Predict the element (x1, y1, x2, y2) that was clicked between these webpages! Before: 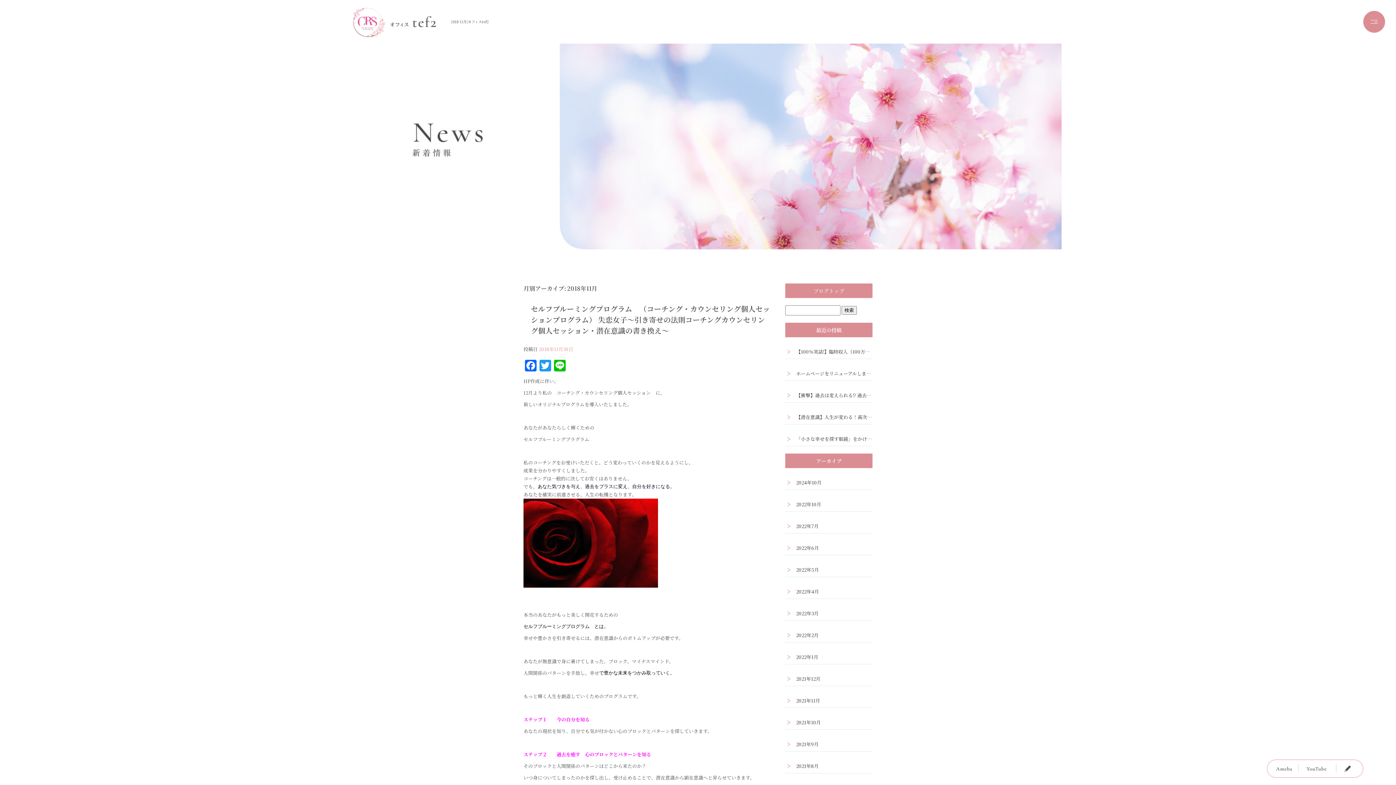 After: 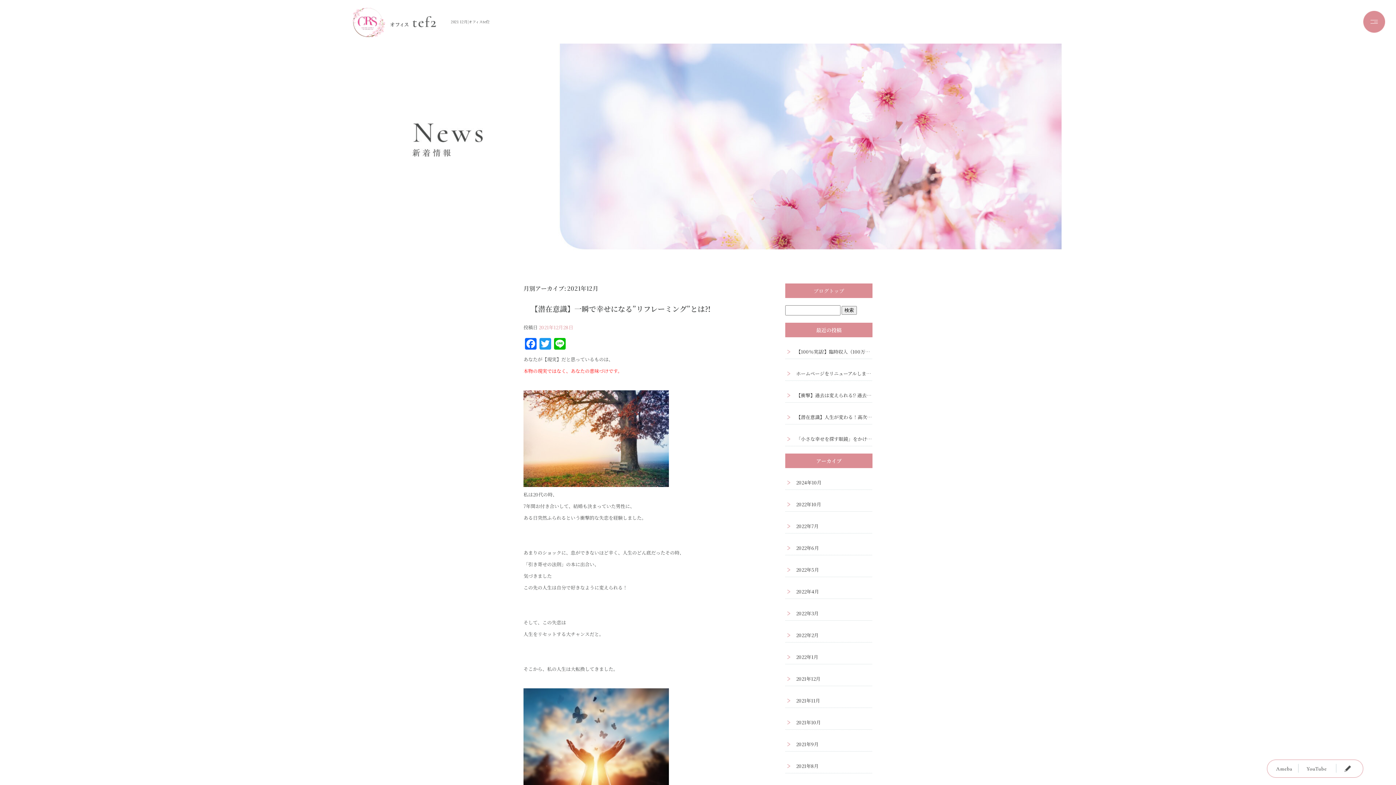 Action: bbox: (785, 664, 872, 686) label: 2021年12月